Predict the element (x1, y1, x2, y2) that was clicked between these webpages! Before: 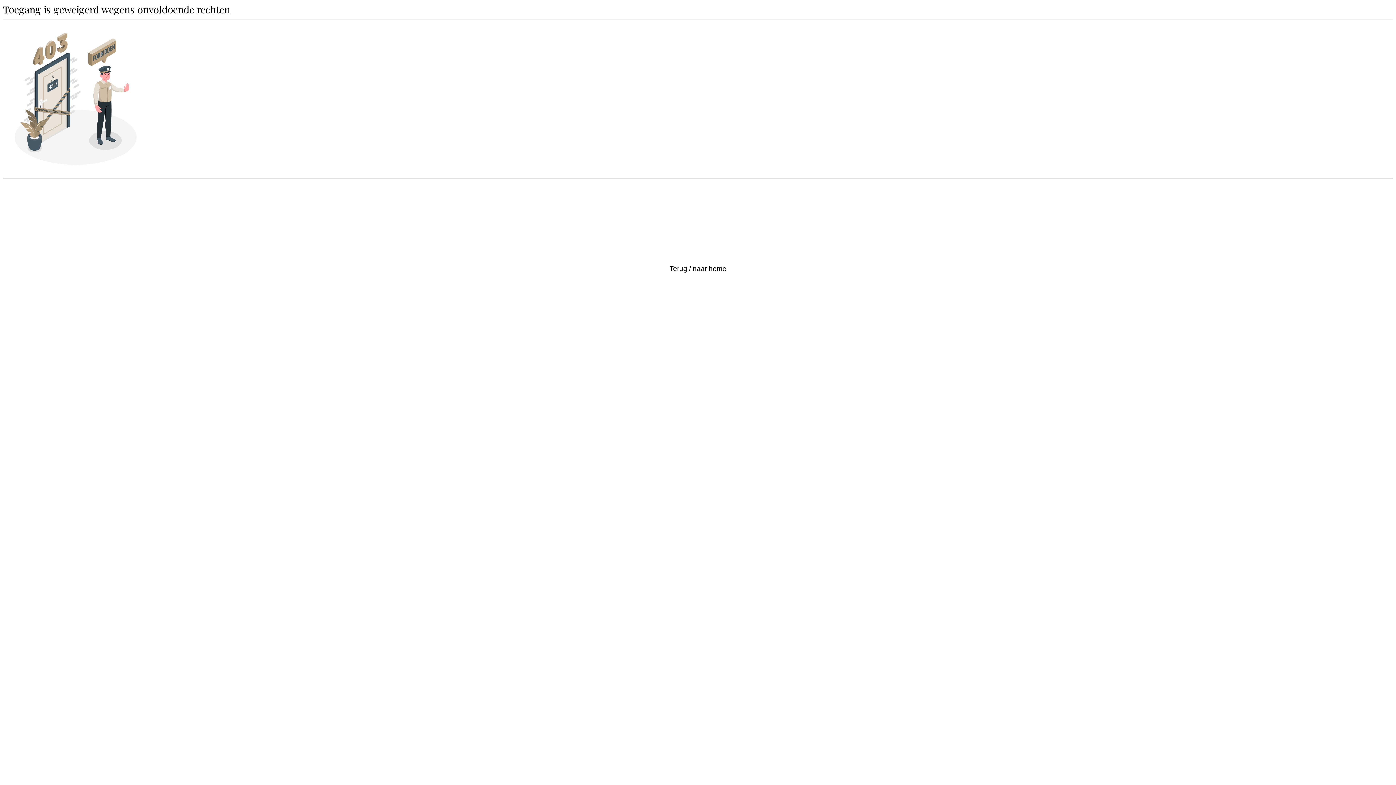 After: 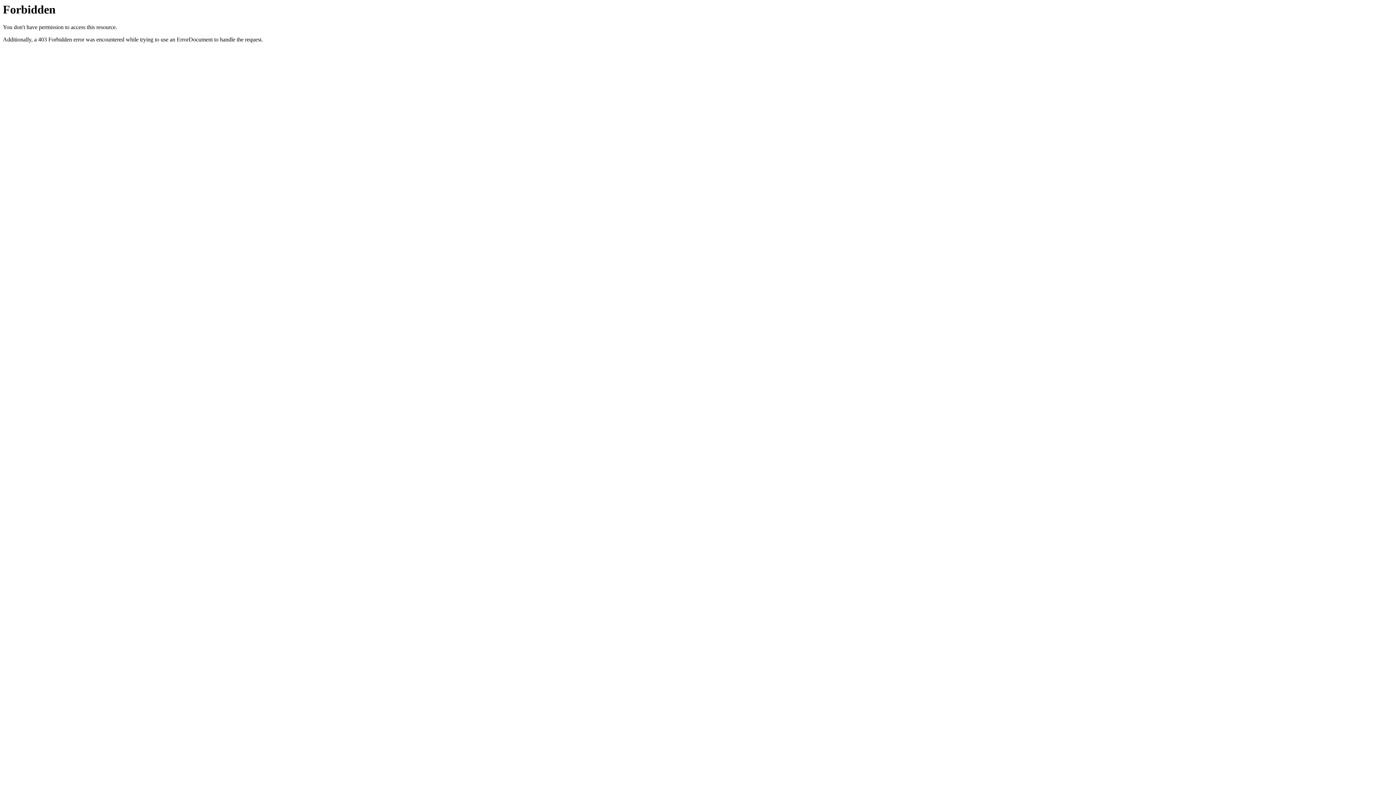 Action: bbox: (627, 223, 768, 314) label: Terug / naar home